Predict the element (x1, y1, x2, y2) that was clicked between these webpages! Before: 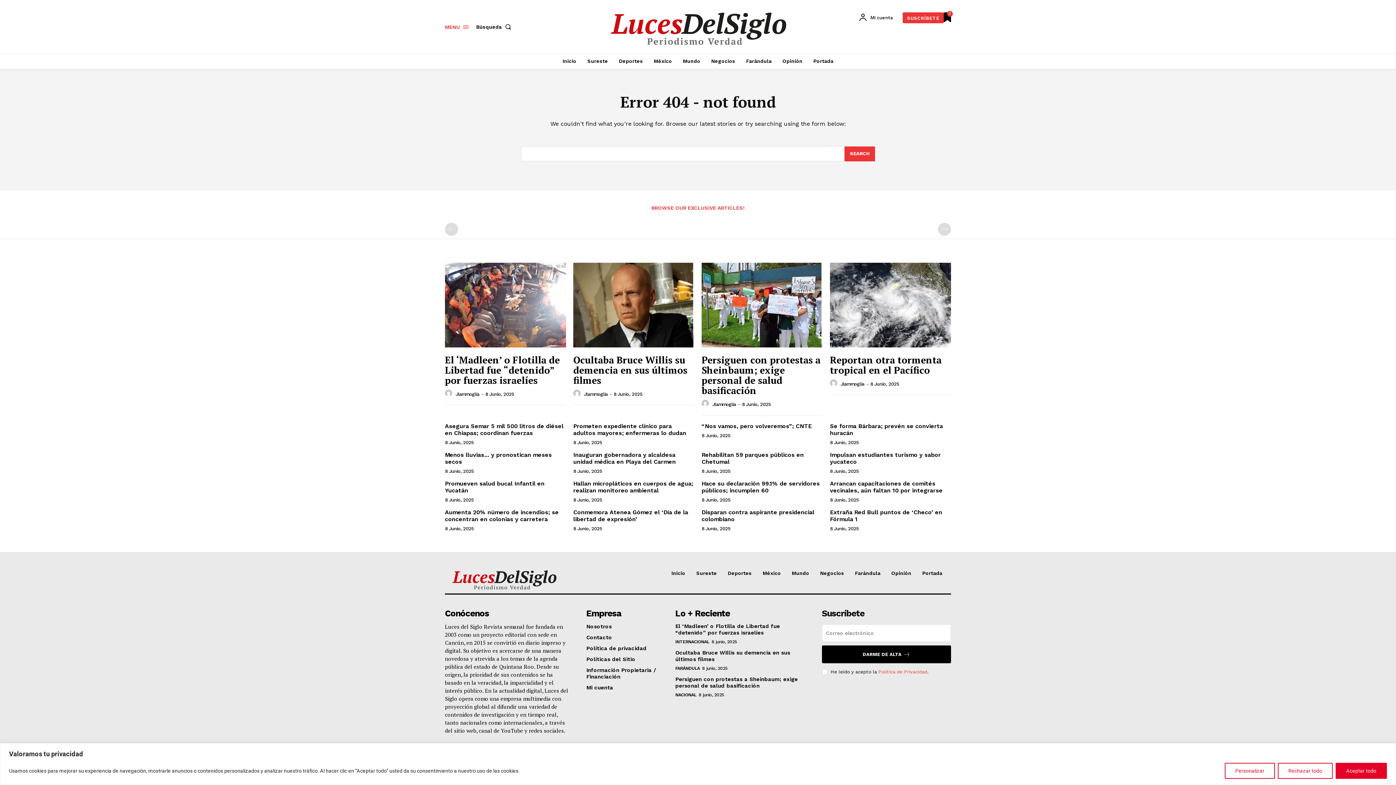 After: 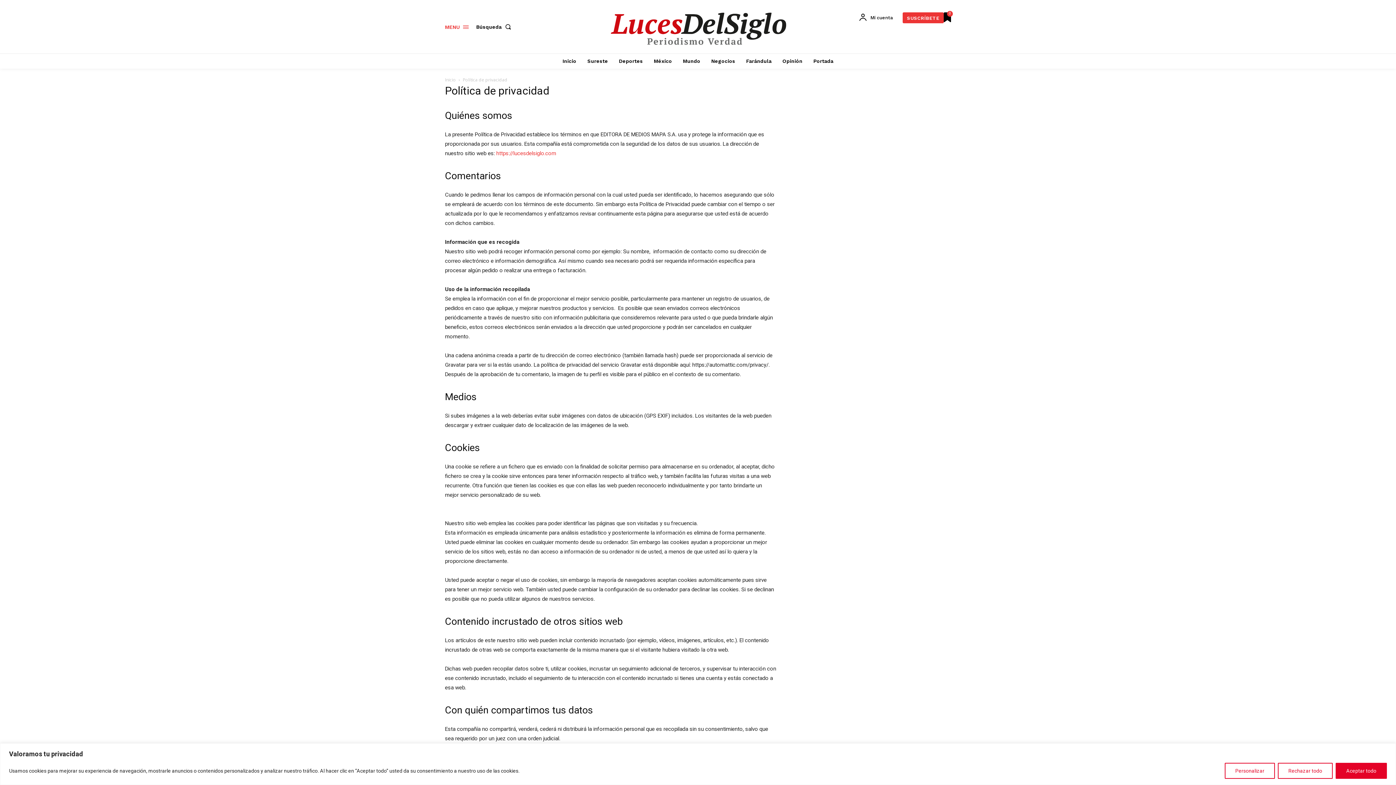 Action: bbox: (586, 645, 658, 652) label: Política de privacidad